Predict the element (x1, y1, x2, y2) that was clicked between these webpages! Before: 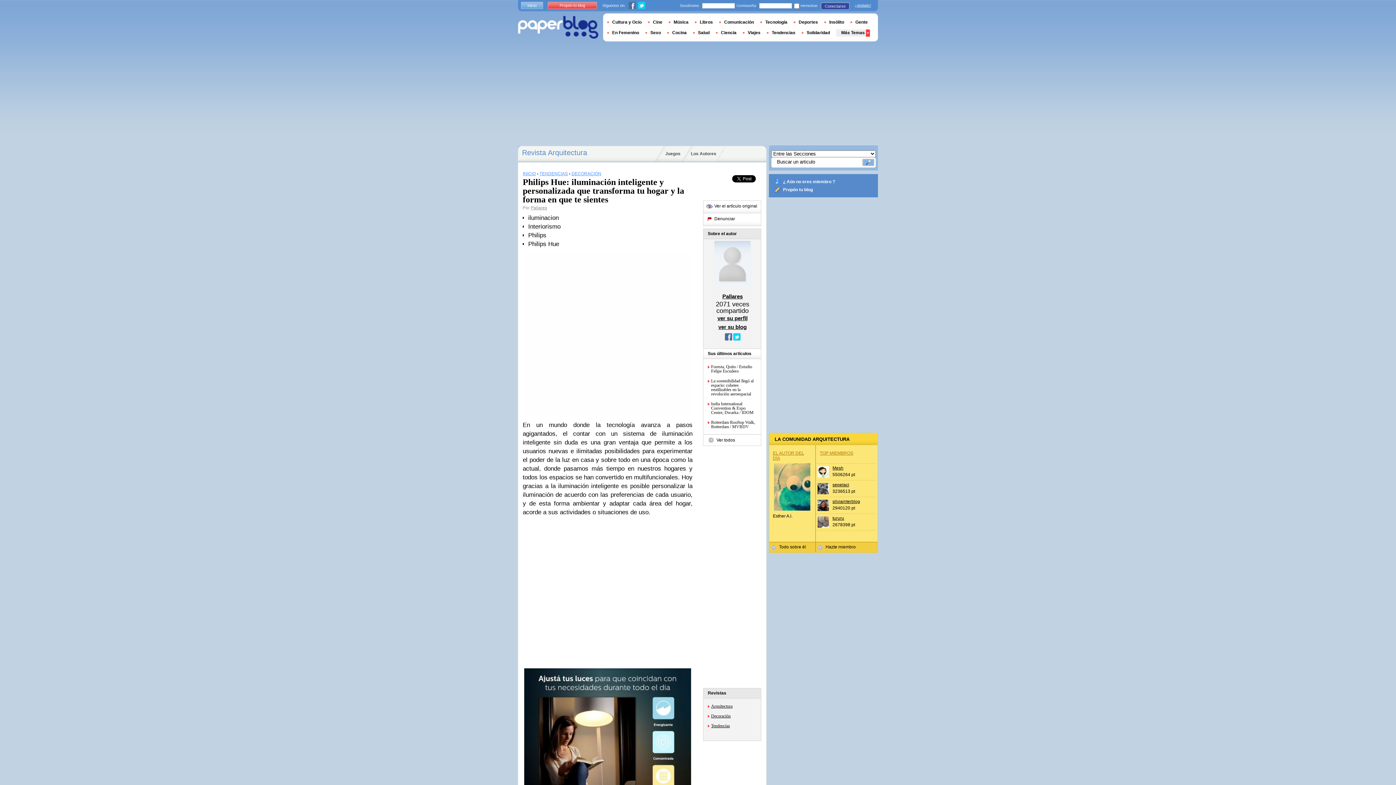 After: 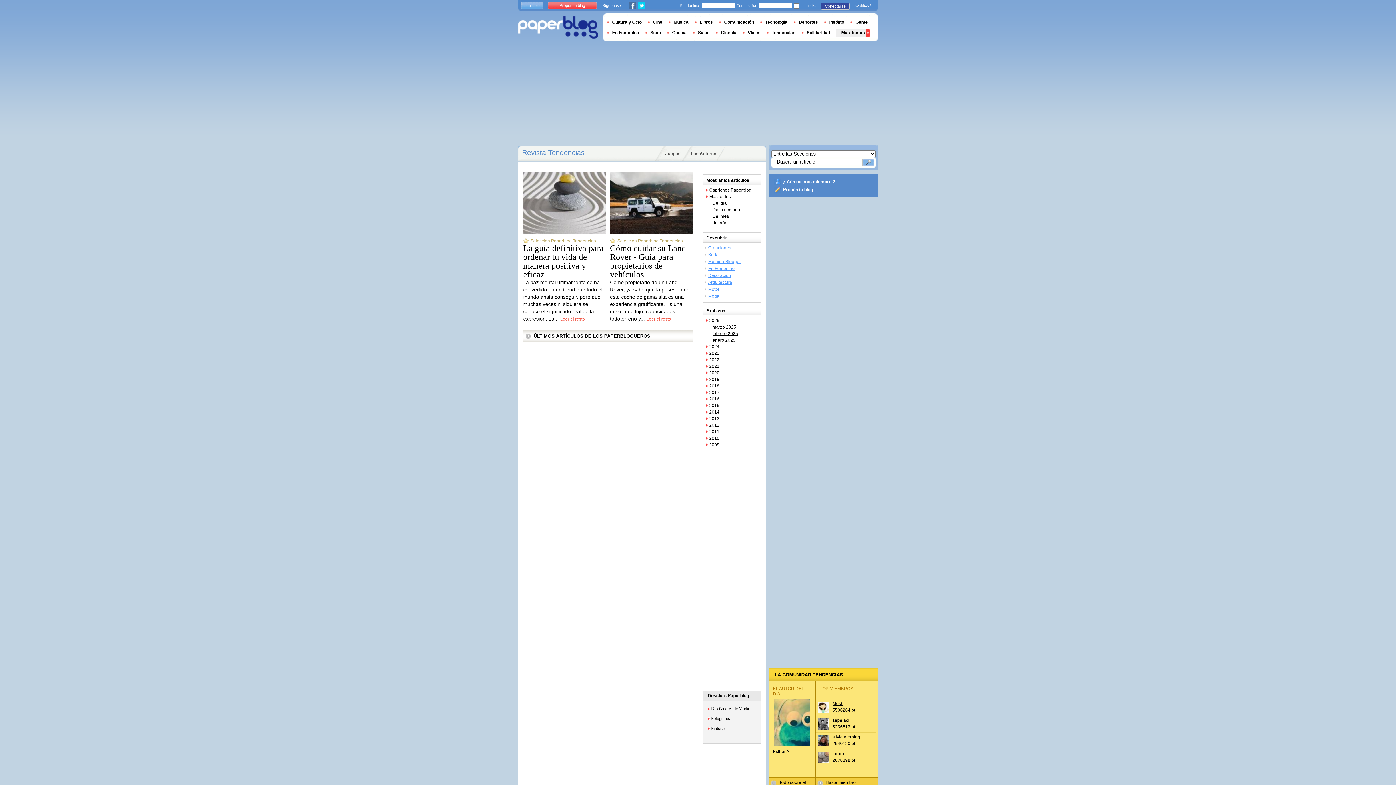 Action: bbox: (711, 723, 730, 728) label: Tendencias